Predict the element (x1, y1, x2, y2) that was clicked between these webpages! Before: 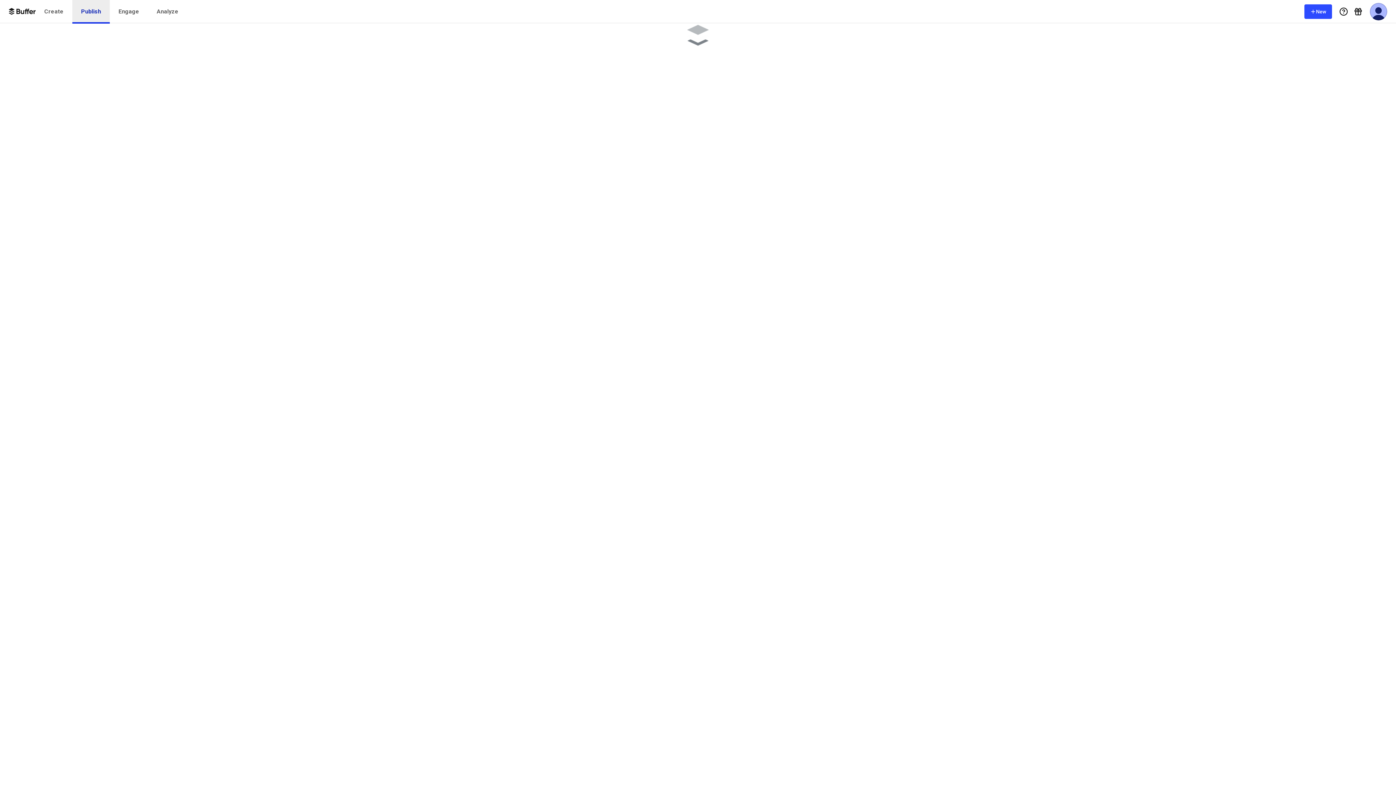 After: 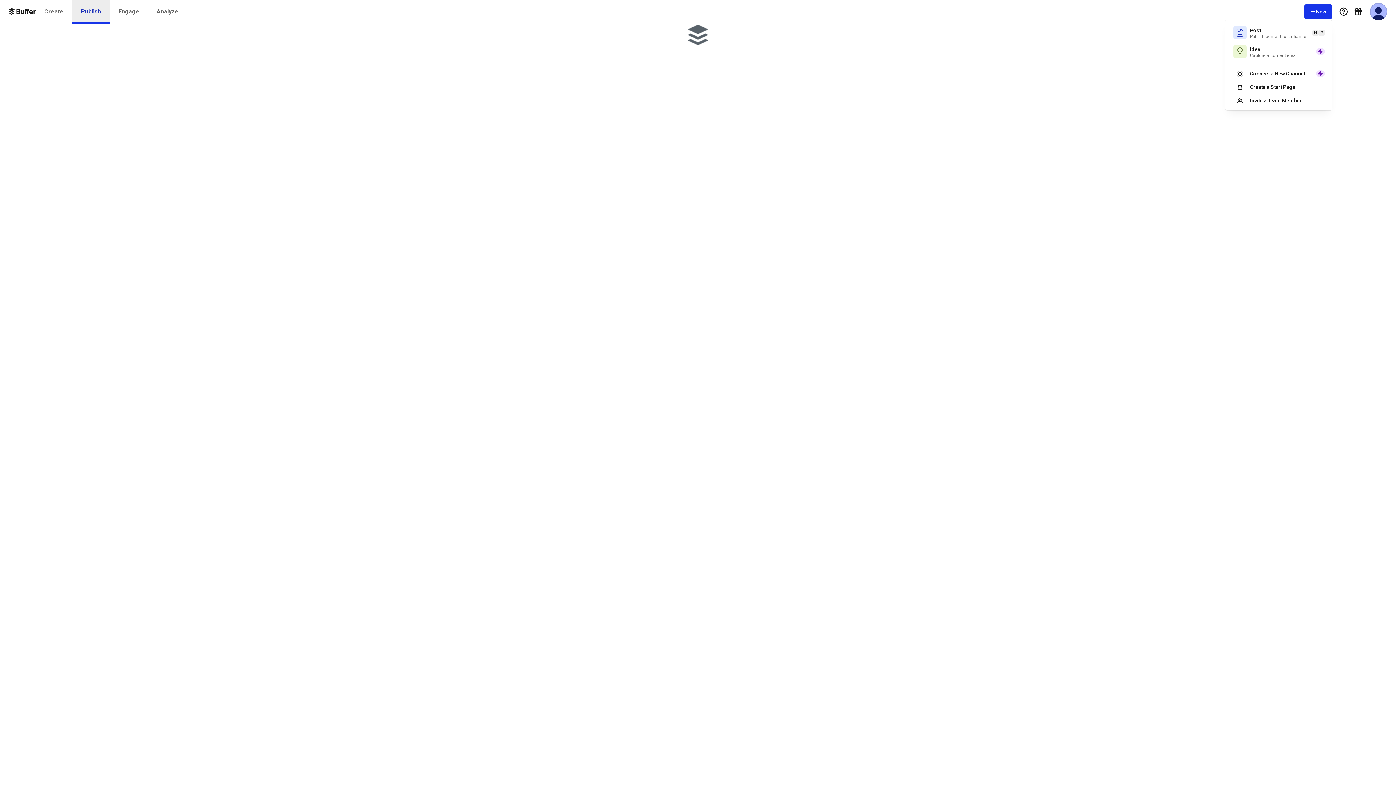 Action: label: New bbox: (1304, 4, 1332, 18)